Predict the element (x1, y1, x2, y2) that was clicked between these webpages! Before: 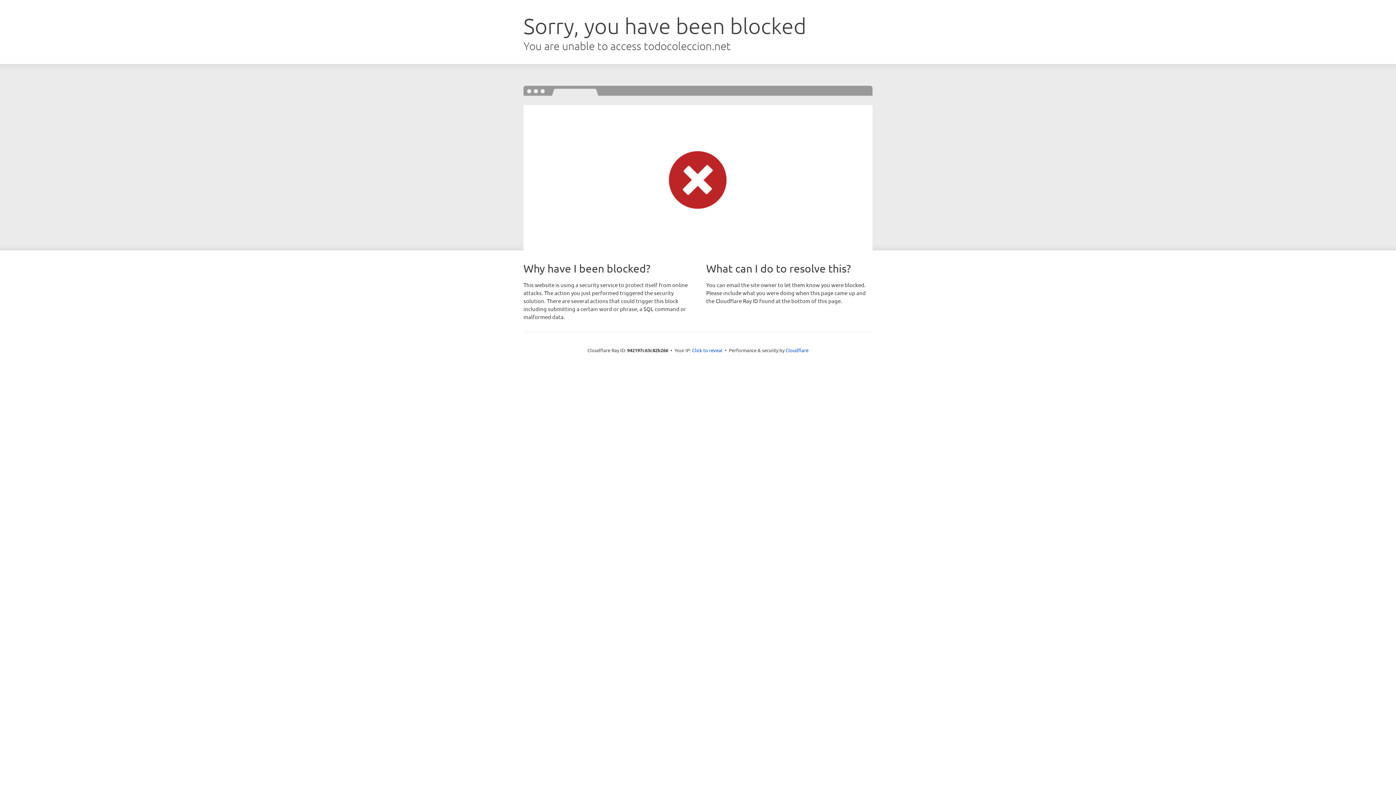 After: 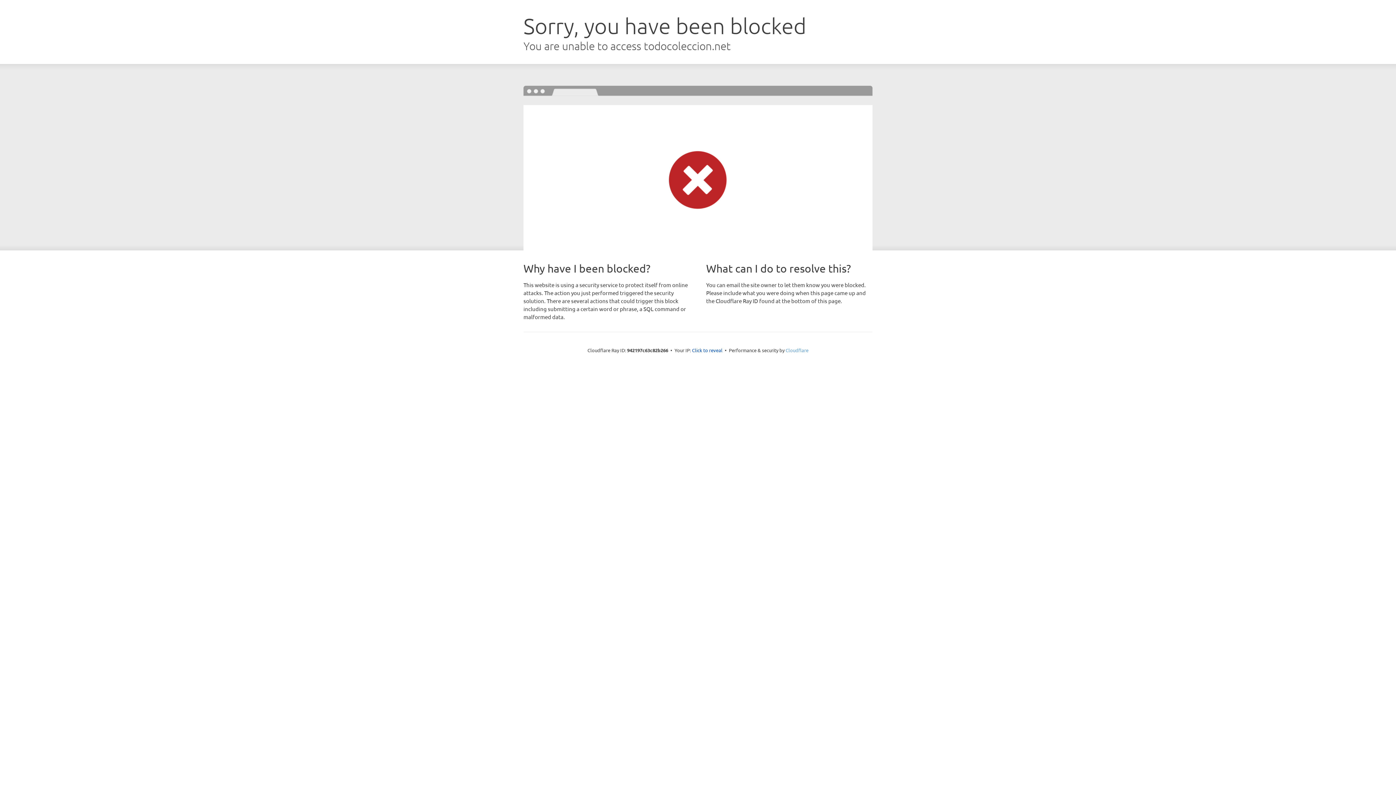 Action: bbox: (785, 347, 808, 353) label: Cloudflare